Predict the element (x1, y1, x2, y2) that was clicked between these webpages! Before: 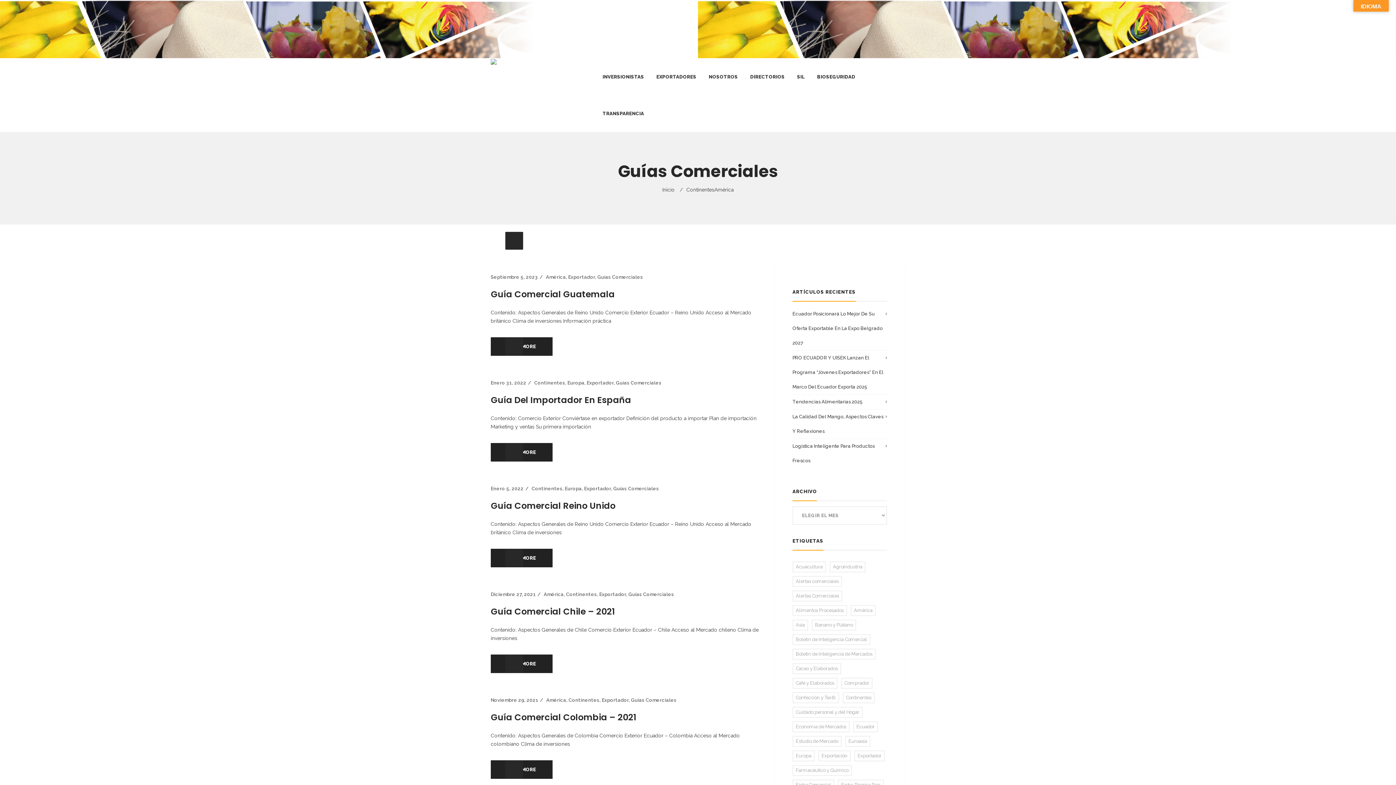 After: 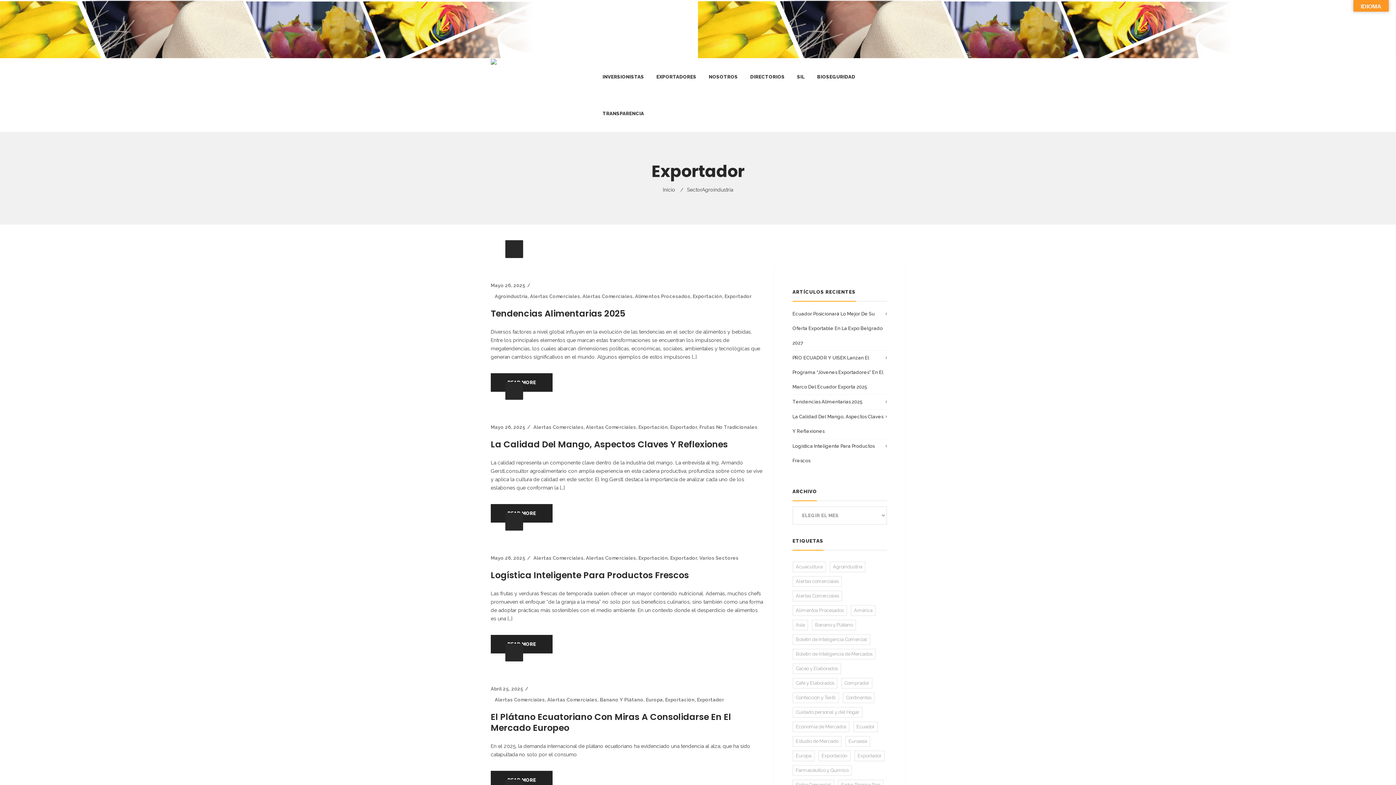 Action: bbox: (568, 274, 595, 280) label: Exportador